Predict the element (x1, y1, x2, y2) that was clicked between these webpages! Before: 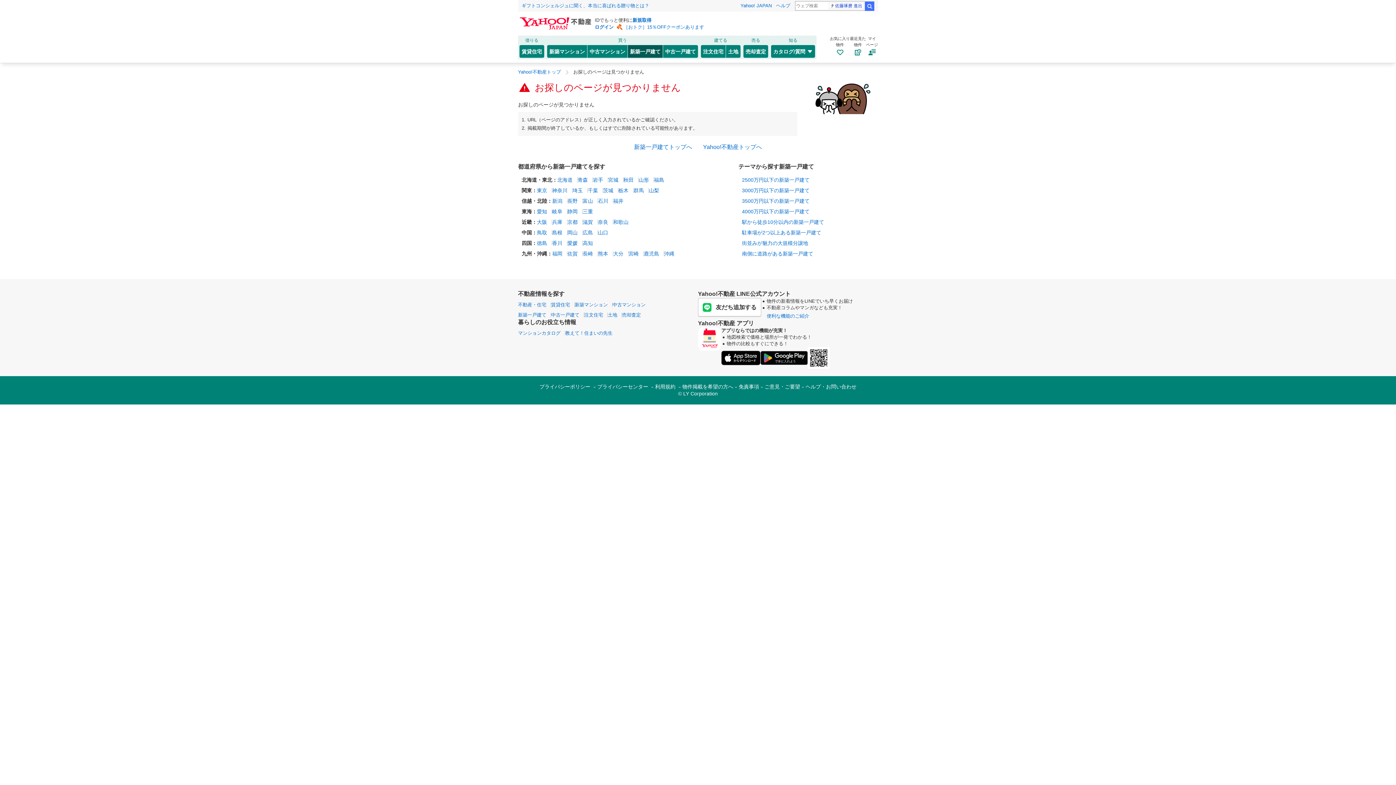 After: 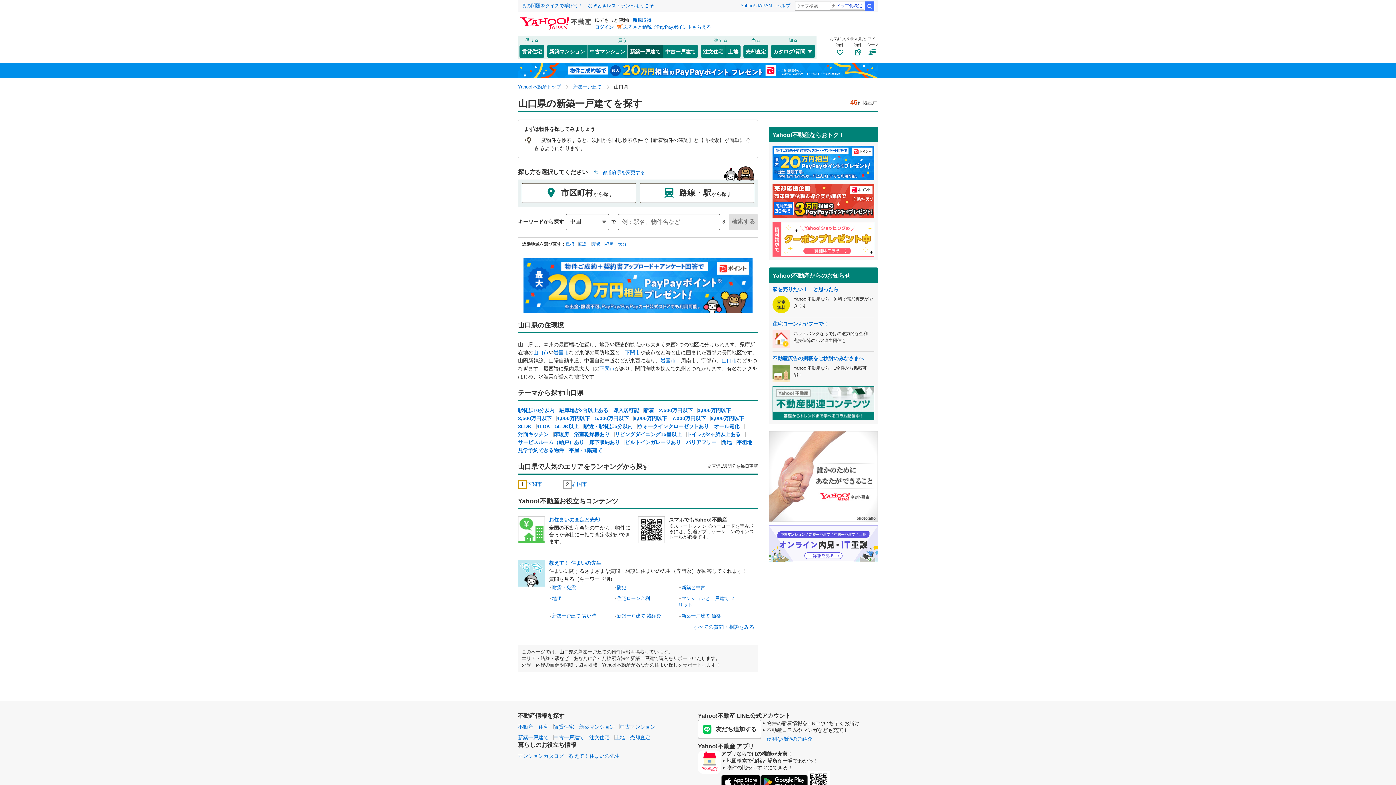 Action: label: 山口 bbox: (598, 229, 608, 235)